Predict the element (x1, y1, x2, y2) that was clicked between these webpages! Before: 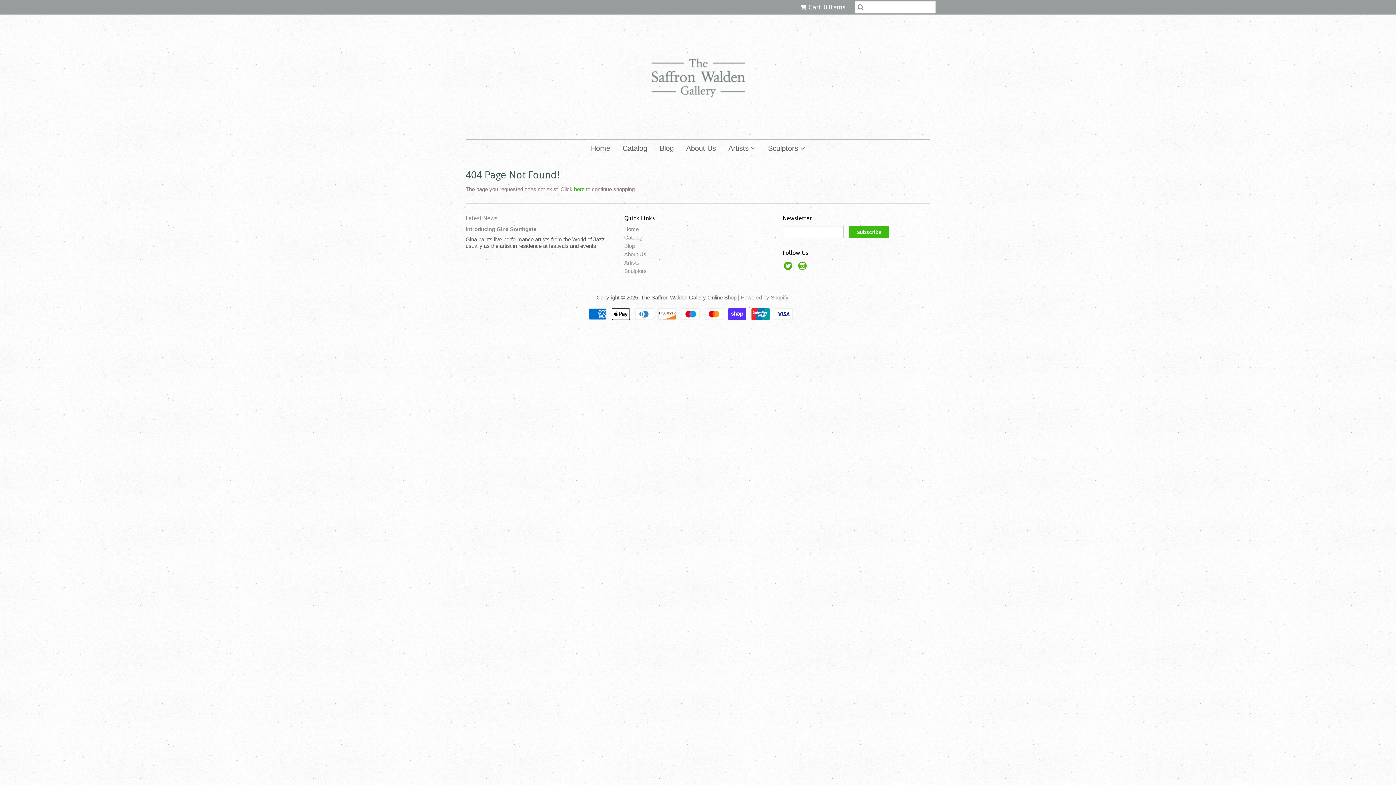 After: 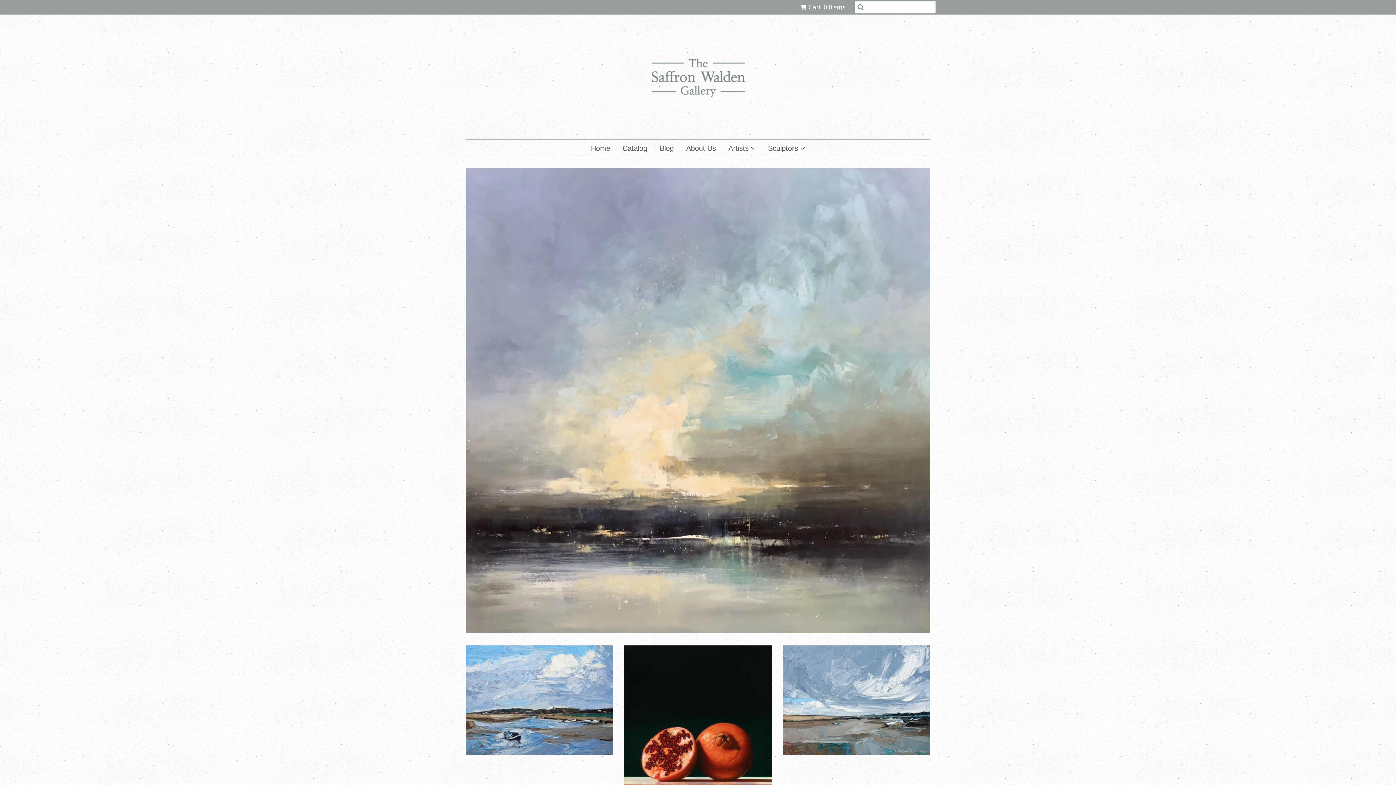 Action: bbox: (465, 25, 930, 128)